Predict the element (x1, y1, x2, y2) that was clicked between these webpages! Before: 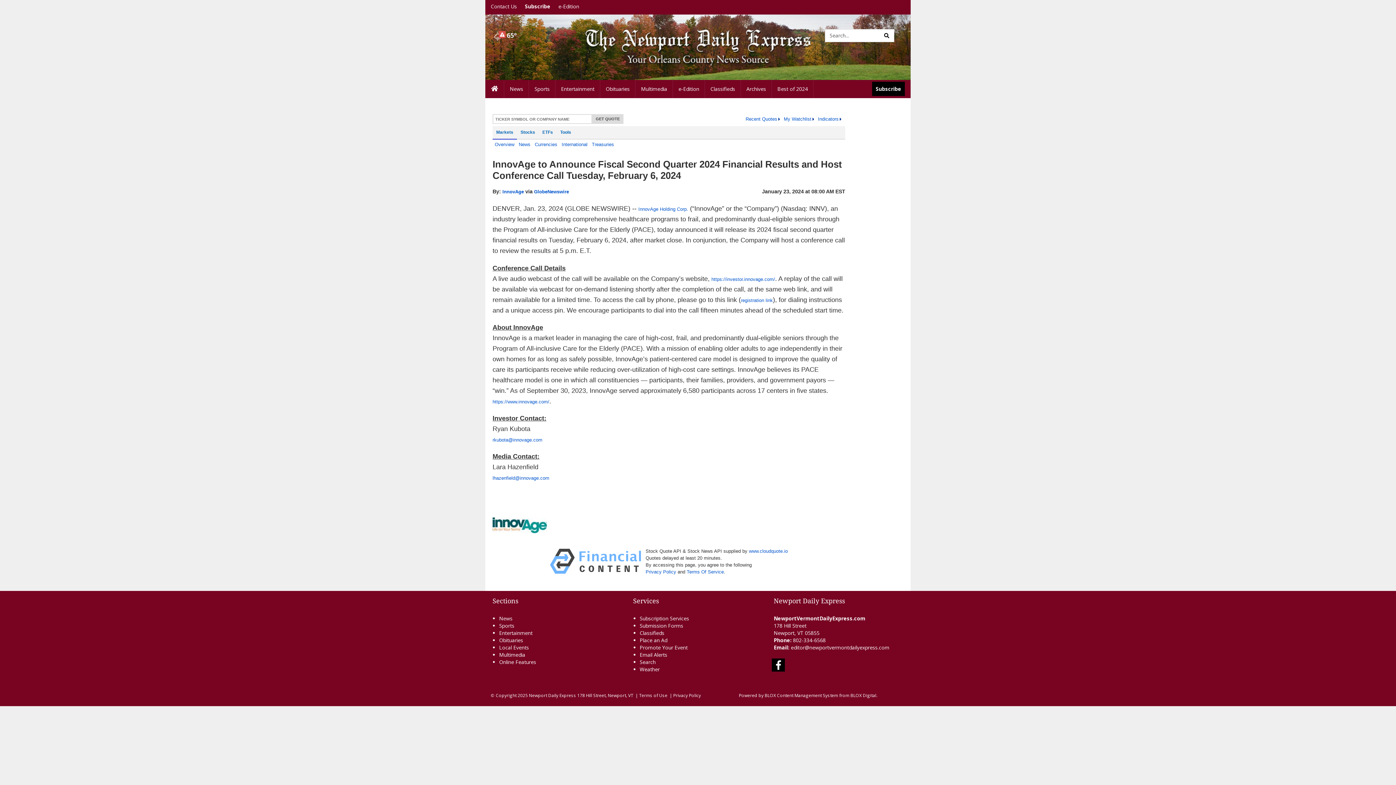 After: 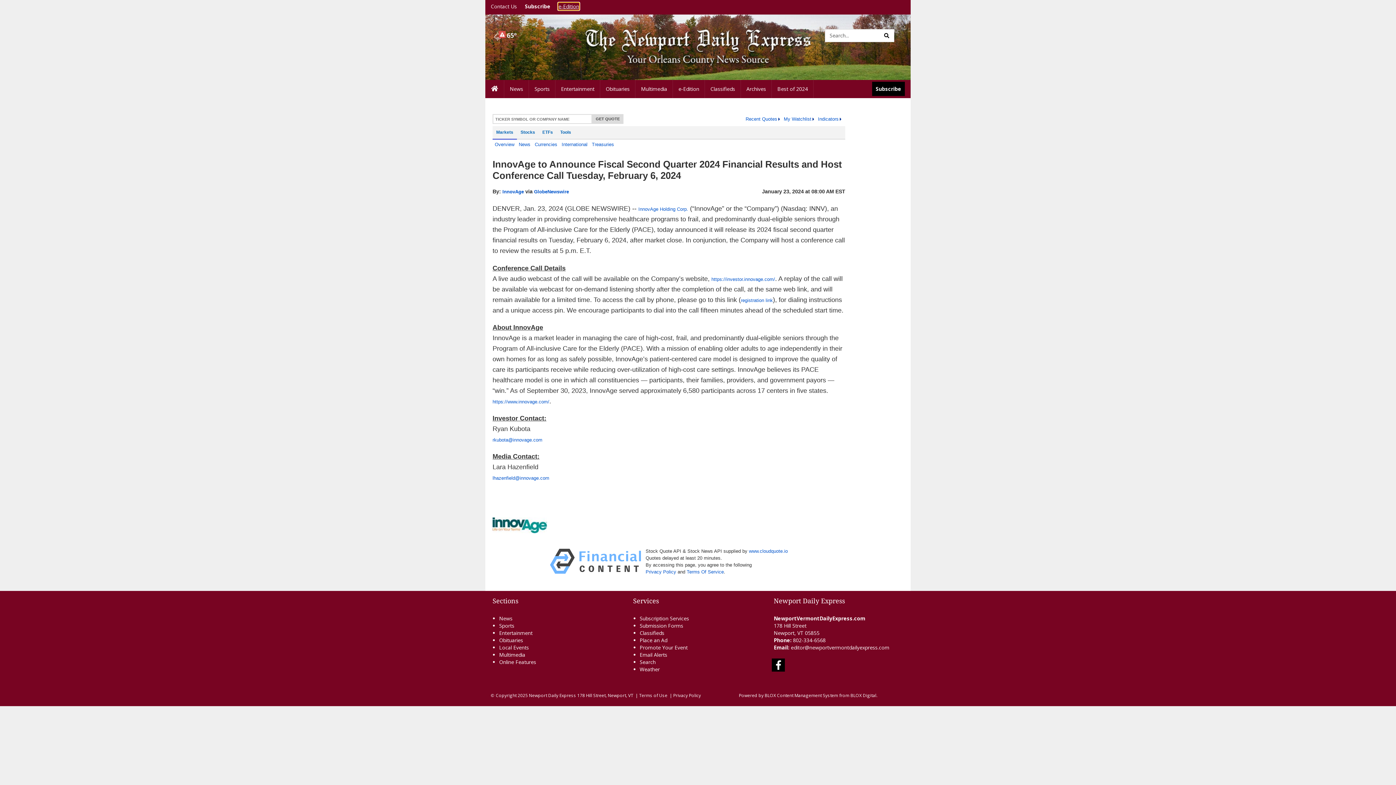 Action: bbox: (558, 2, 579, 9) label: e-Edition